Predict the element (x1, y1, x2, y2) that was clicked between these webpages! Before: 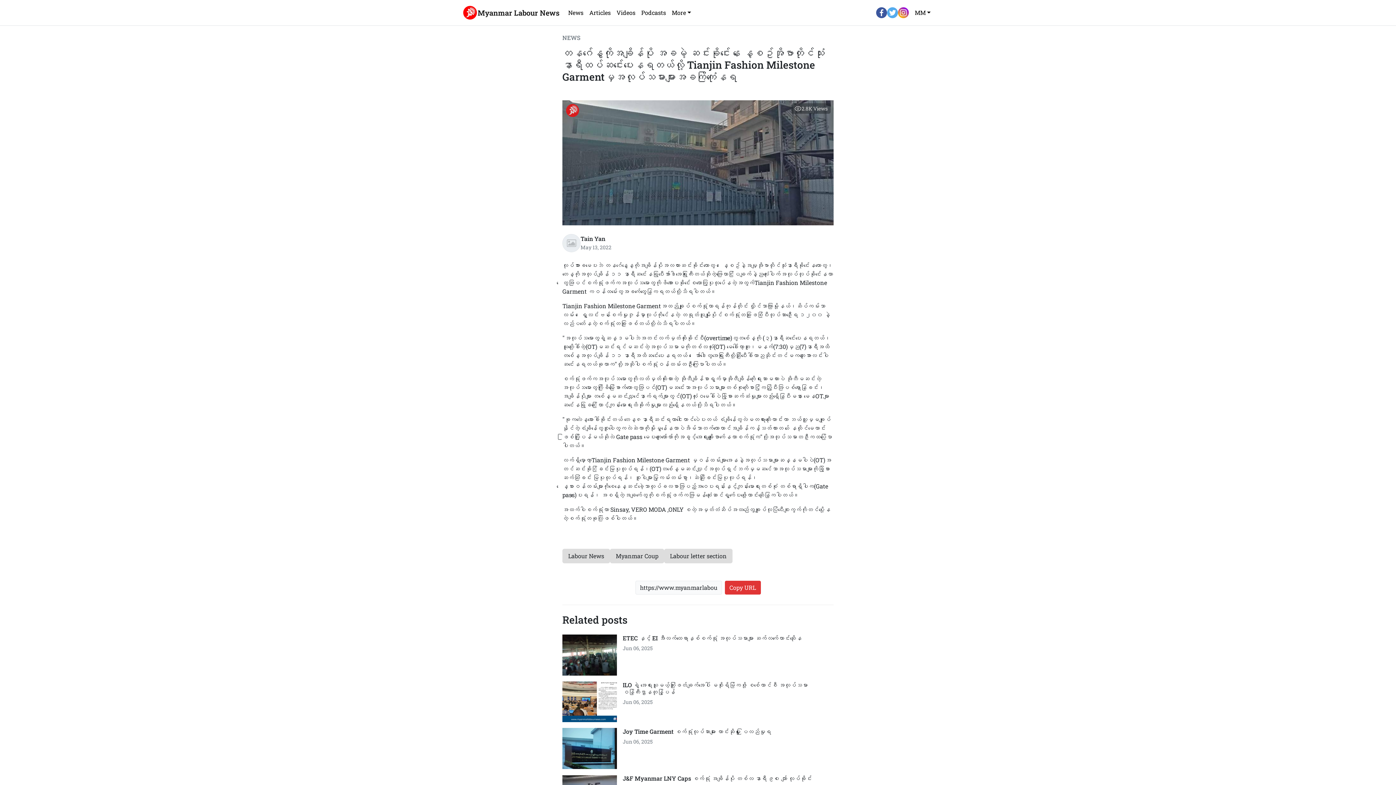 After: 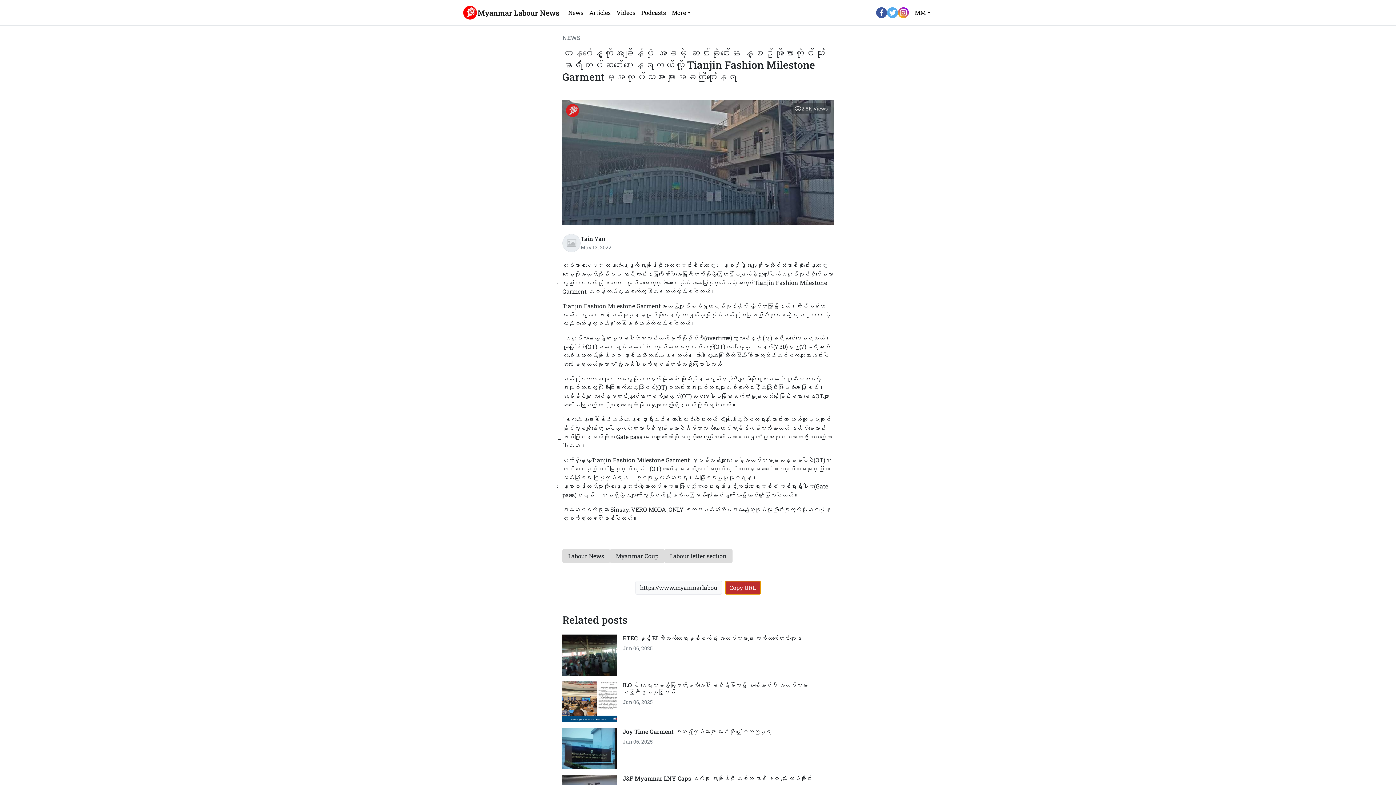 Action: label: Copy URL bbox: (724, 581, 760, 594)